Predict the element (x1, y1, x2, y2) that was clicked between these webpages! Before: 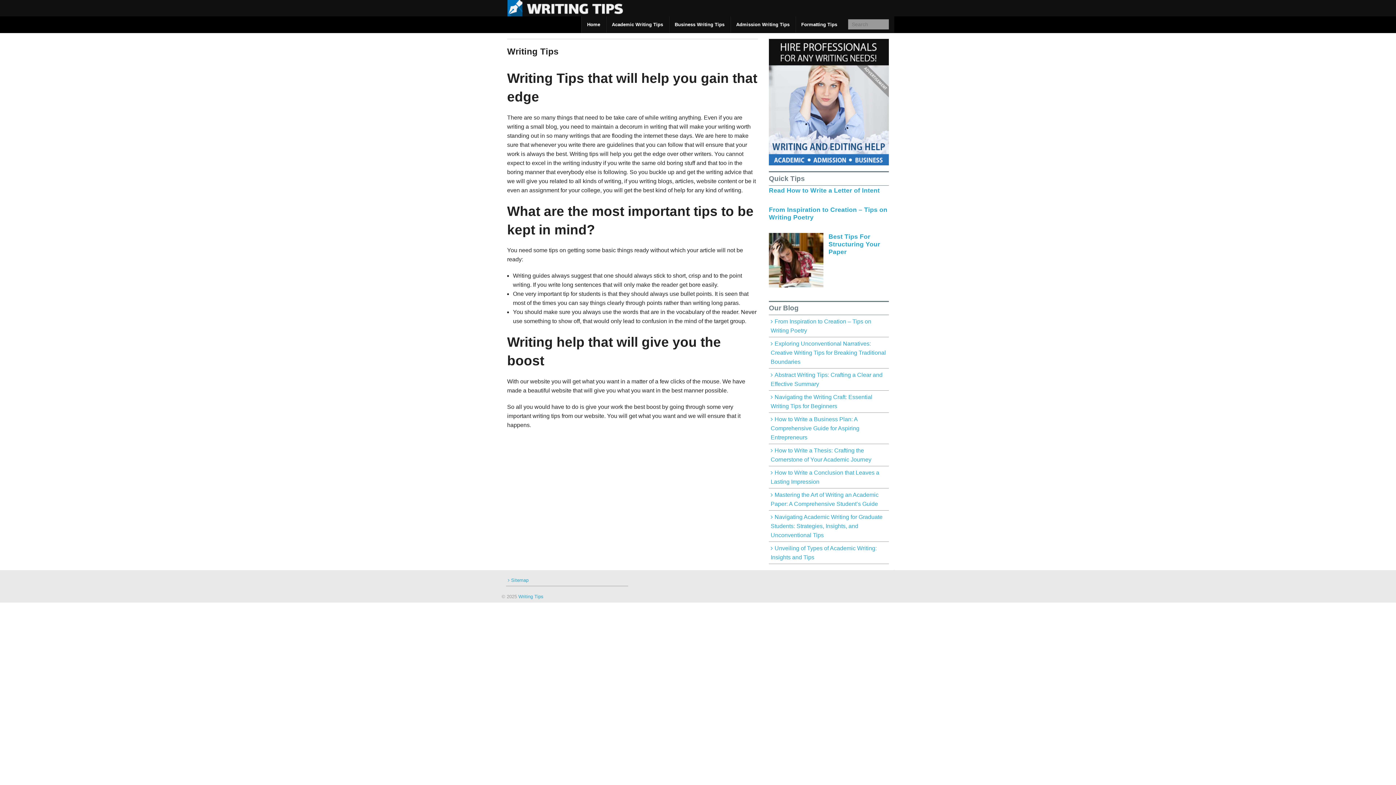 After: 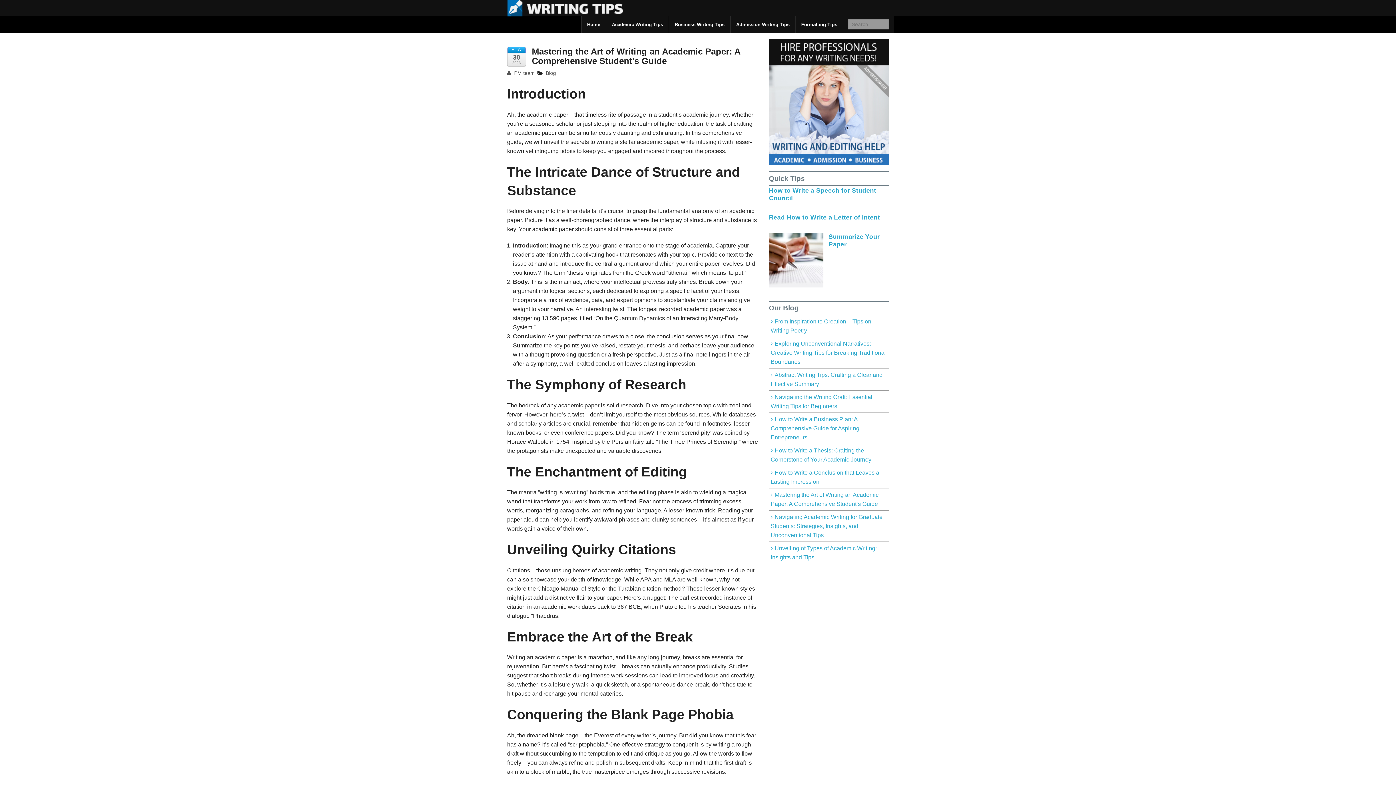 Action: bbox: (769, 488, 889, 510) label: Mastering the Art of Writing an Academic Paper: A Comprehensive Student’s Guide